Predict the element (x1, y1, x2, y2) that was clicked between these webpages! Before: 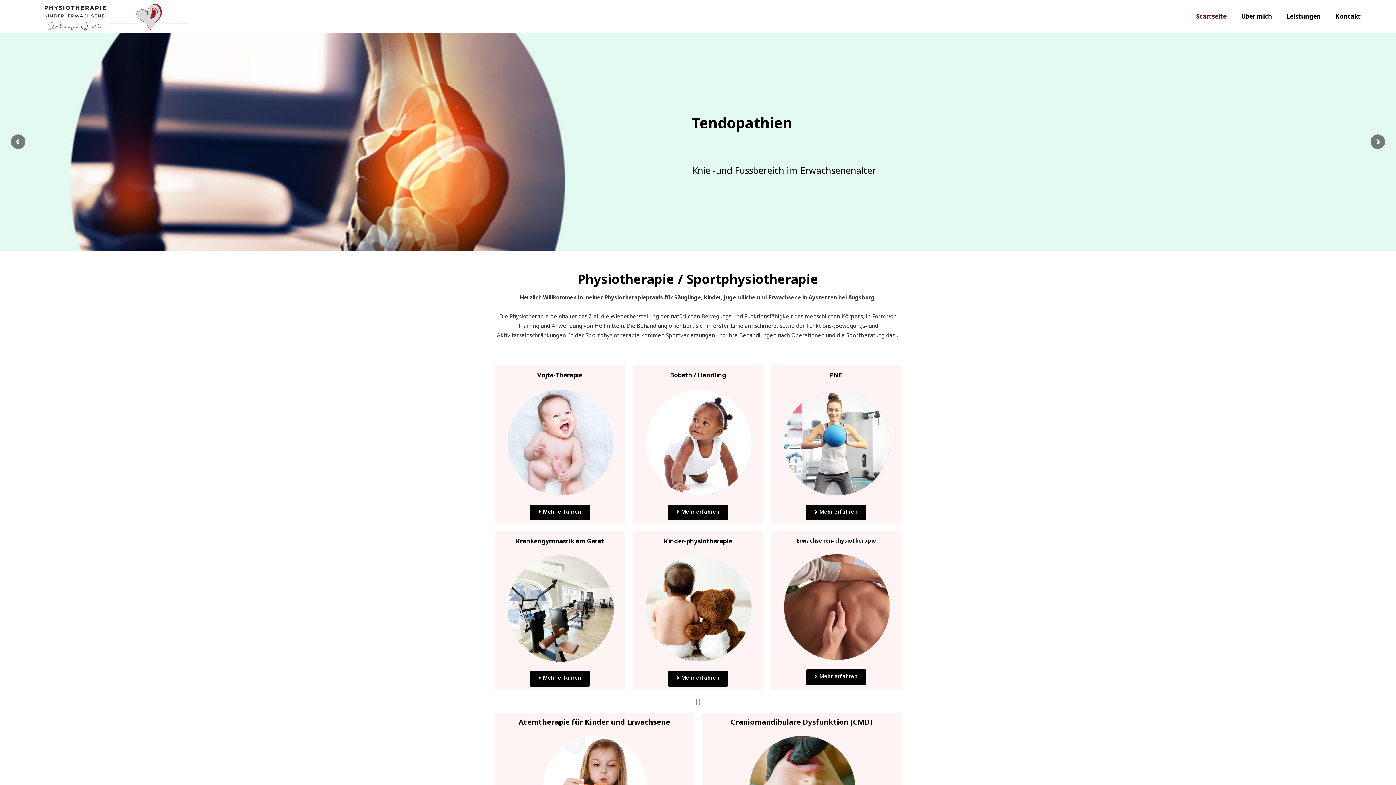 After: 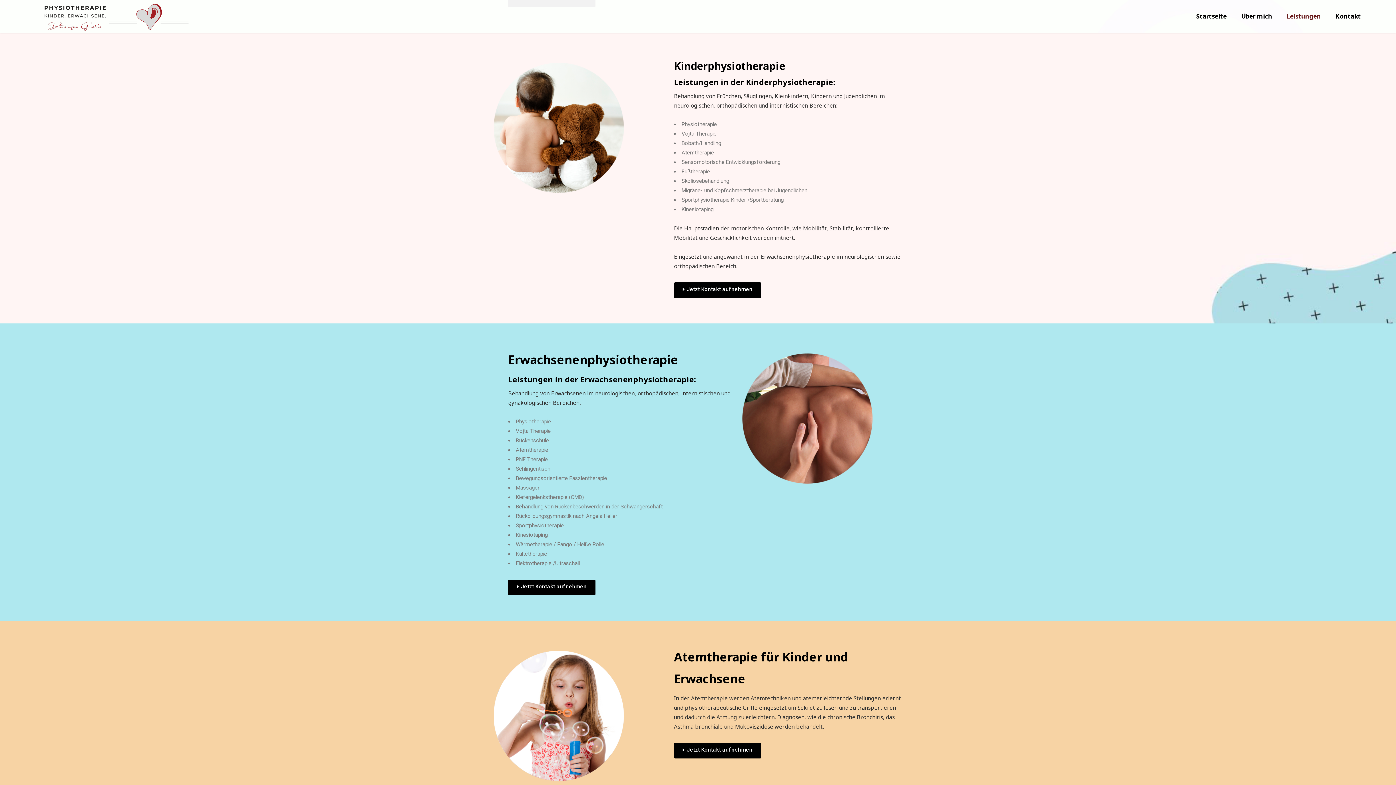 Action: label: Krankengymnastik am Gerät bbox: (515, 537, 604, 545)